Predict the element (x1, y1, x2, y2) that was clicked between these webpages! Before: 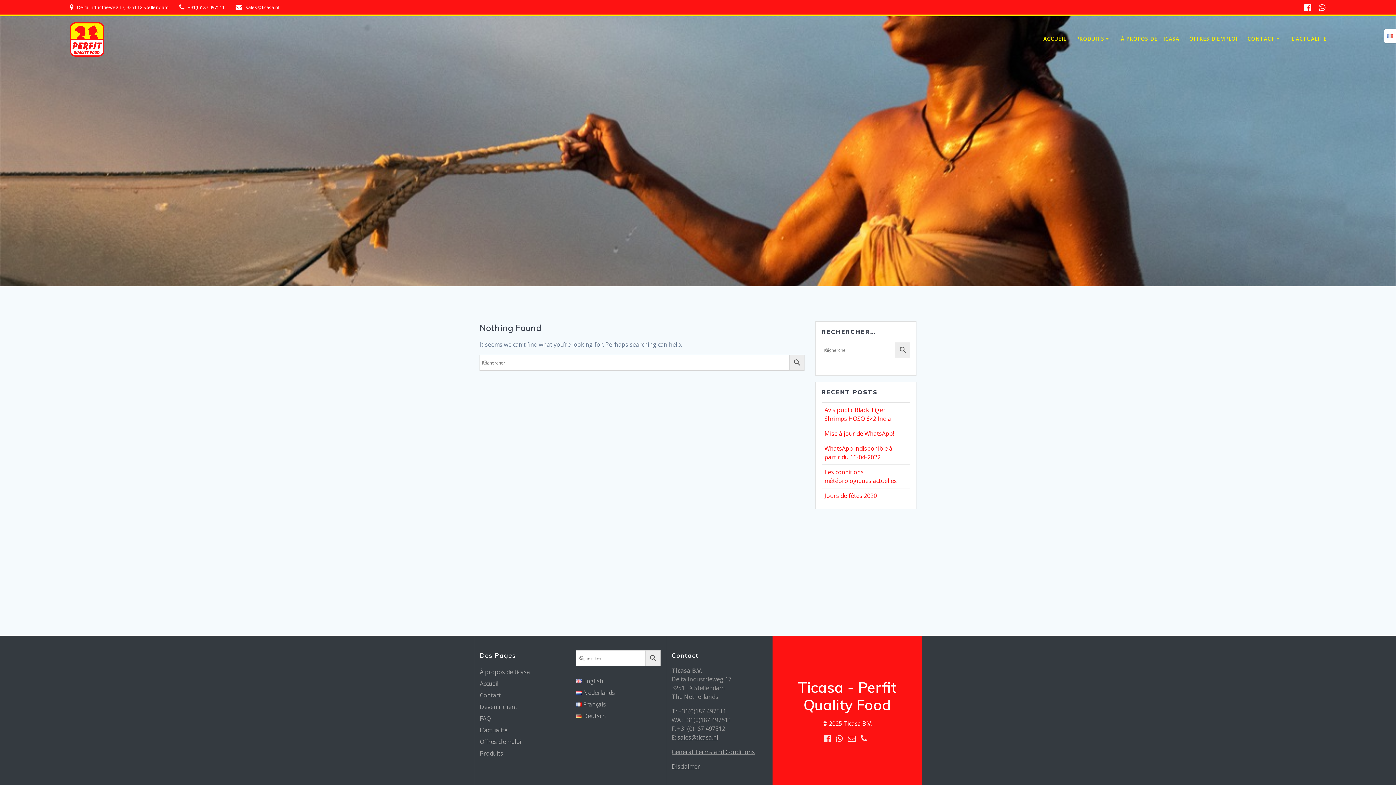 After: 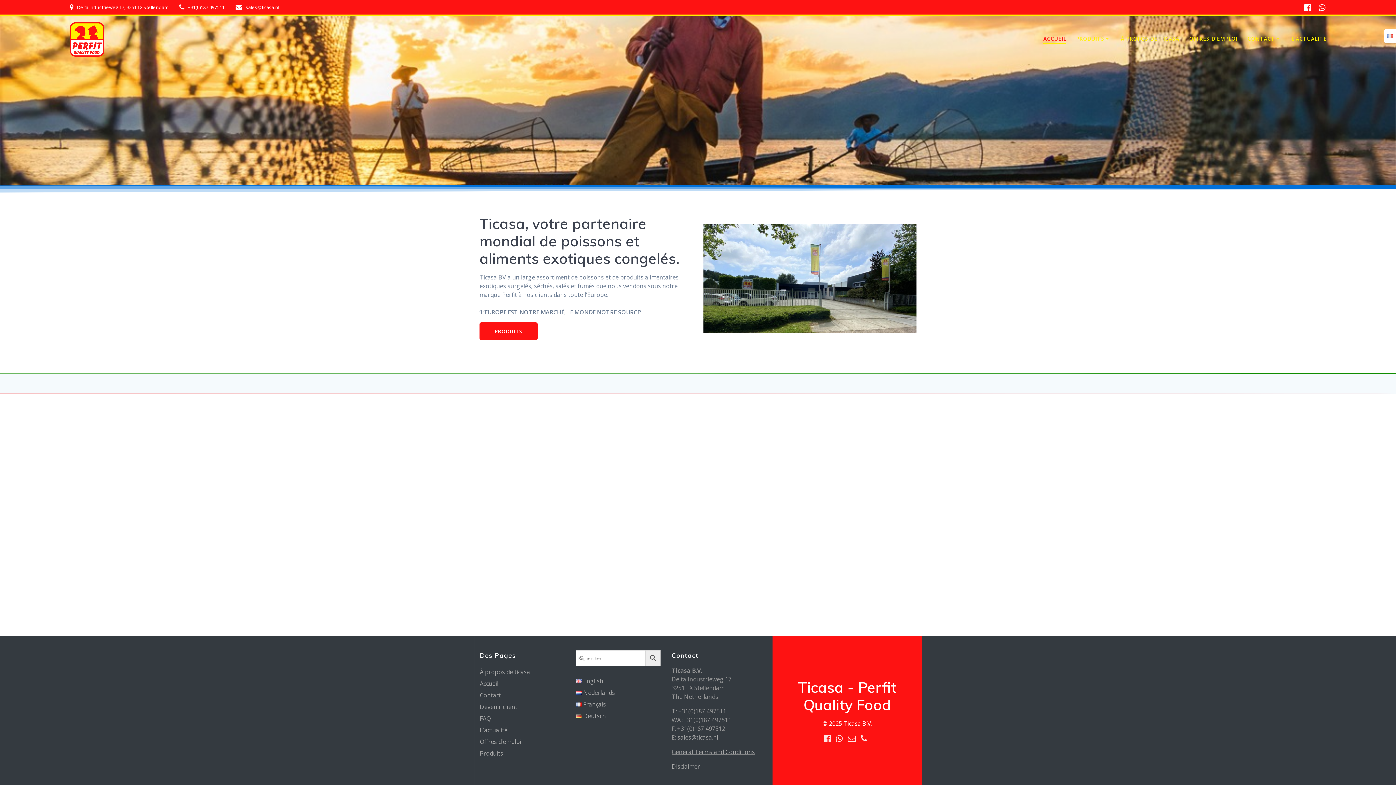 Action: bbox: (69, 22, 104, 56)